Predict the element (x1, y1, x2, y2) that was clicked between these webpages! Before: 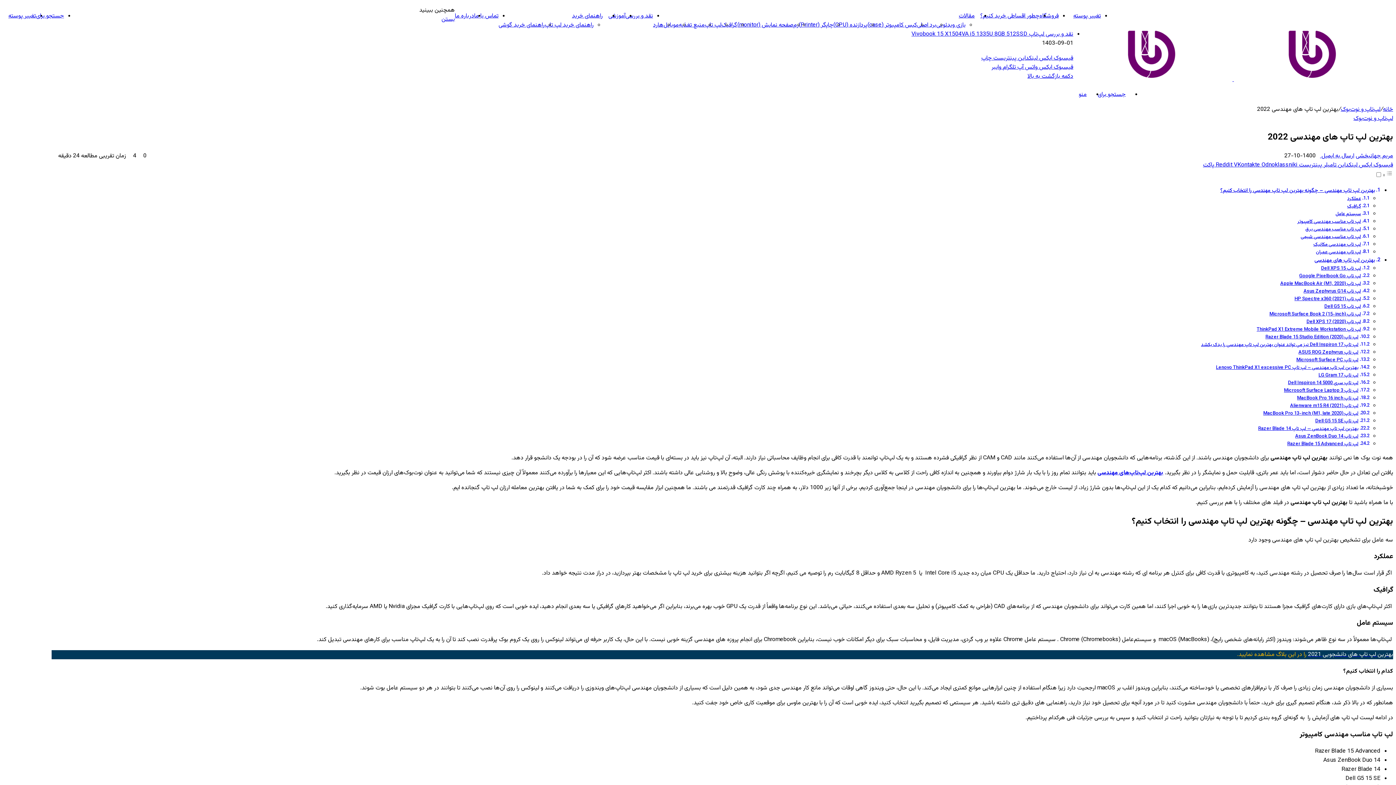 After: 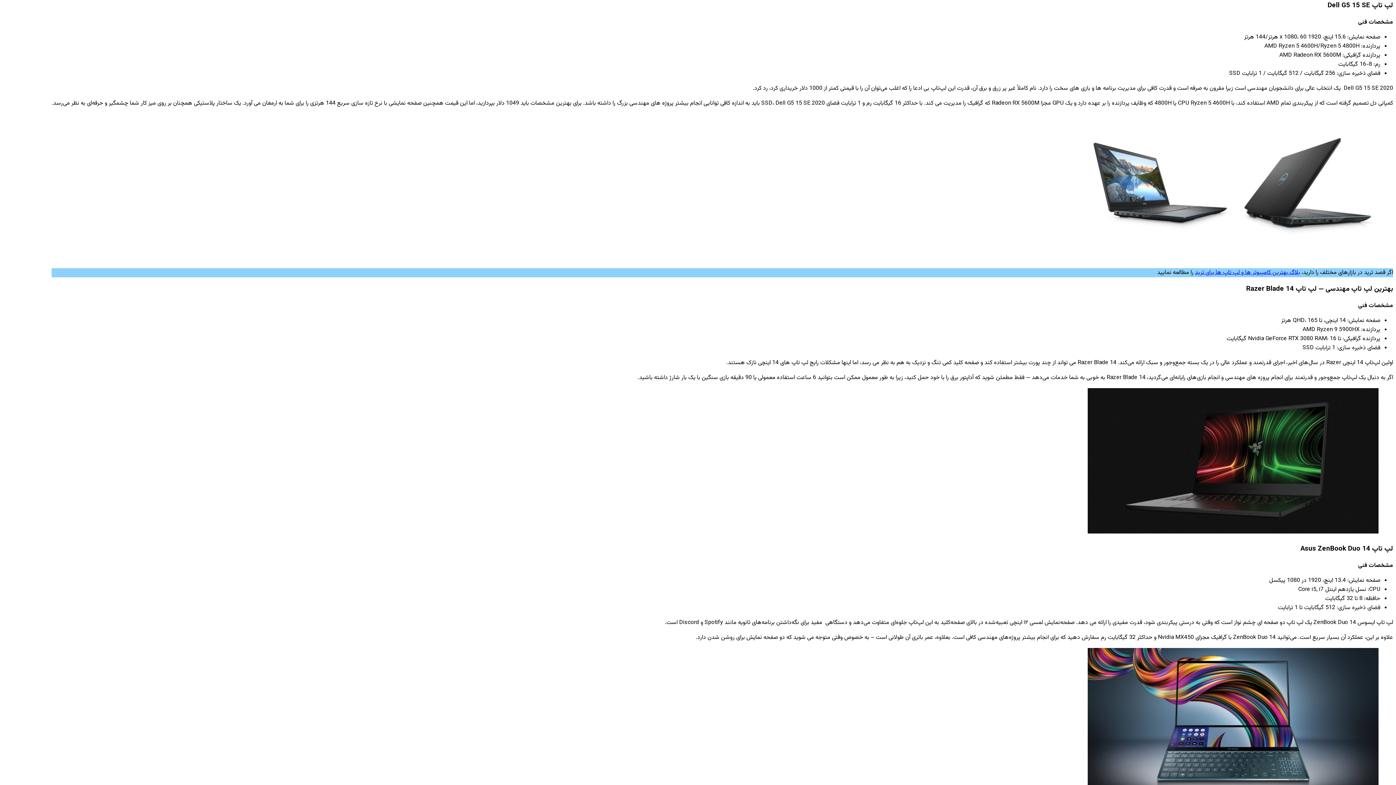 Action: bbox: (1315, 417, 1358, 425) label: لپ تاپ Dell G5 15 SE